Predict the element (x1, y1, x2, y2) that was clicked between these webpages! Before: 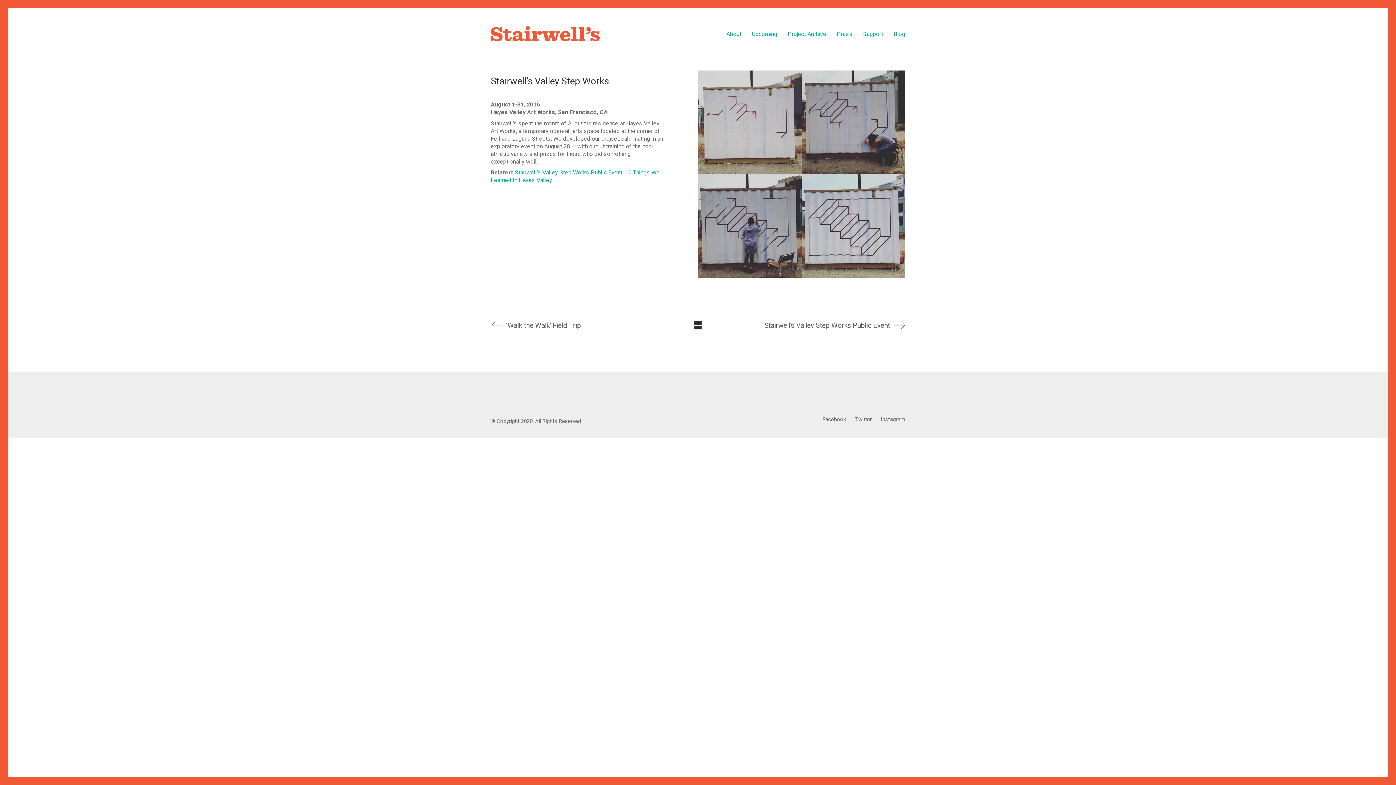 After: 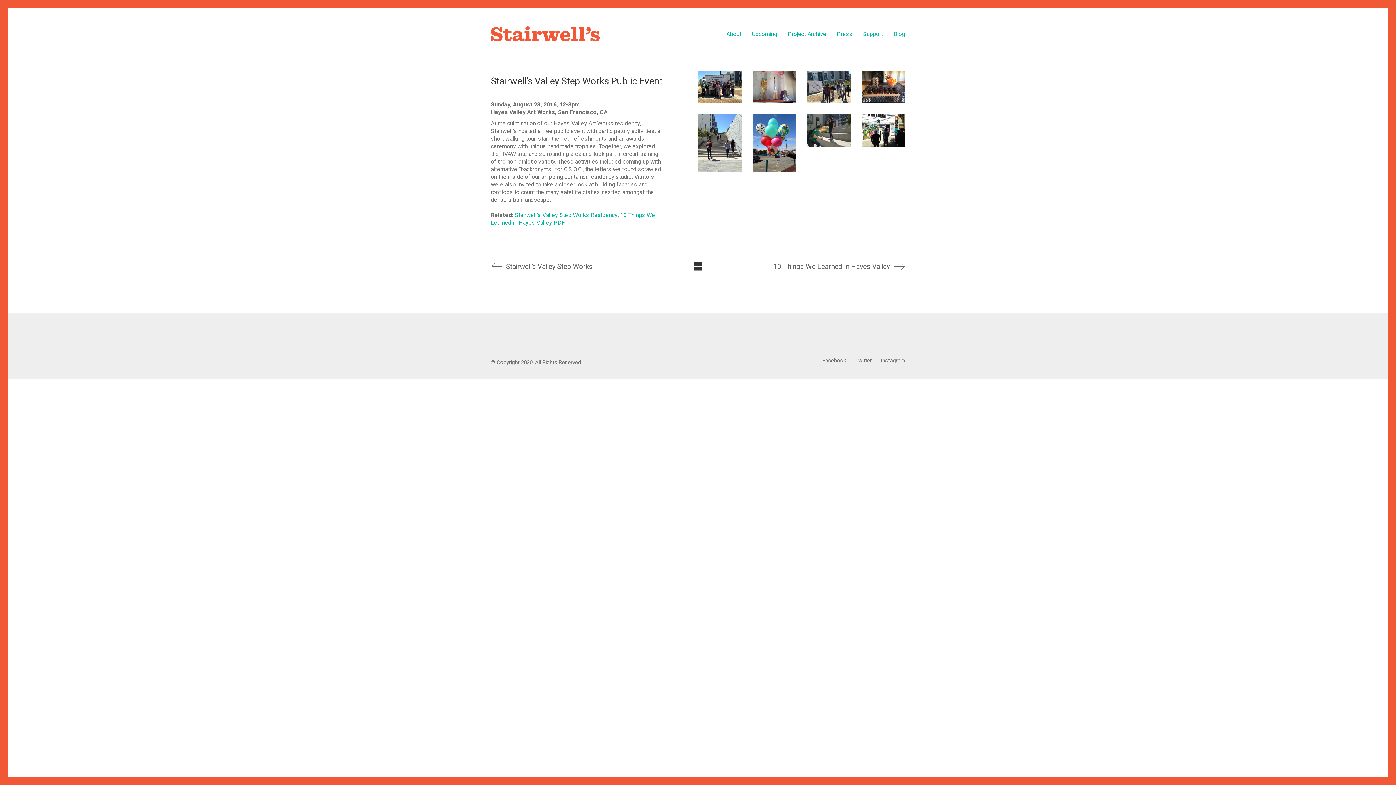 Action: label: Stairwell’s Valley Step Works Public Event bbox: (739, 317, 905, 333)